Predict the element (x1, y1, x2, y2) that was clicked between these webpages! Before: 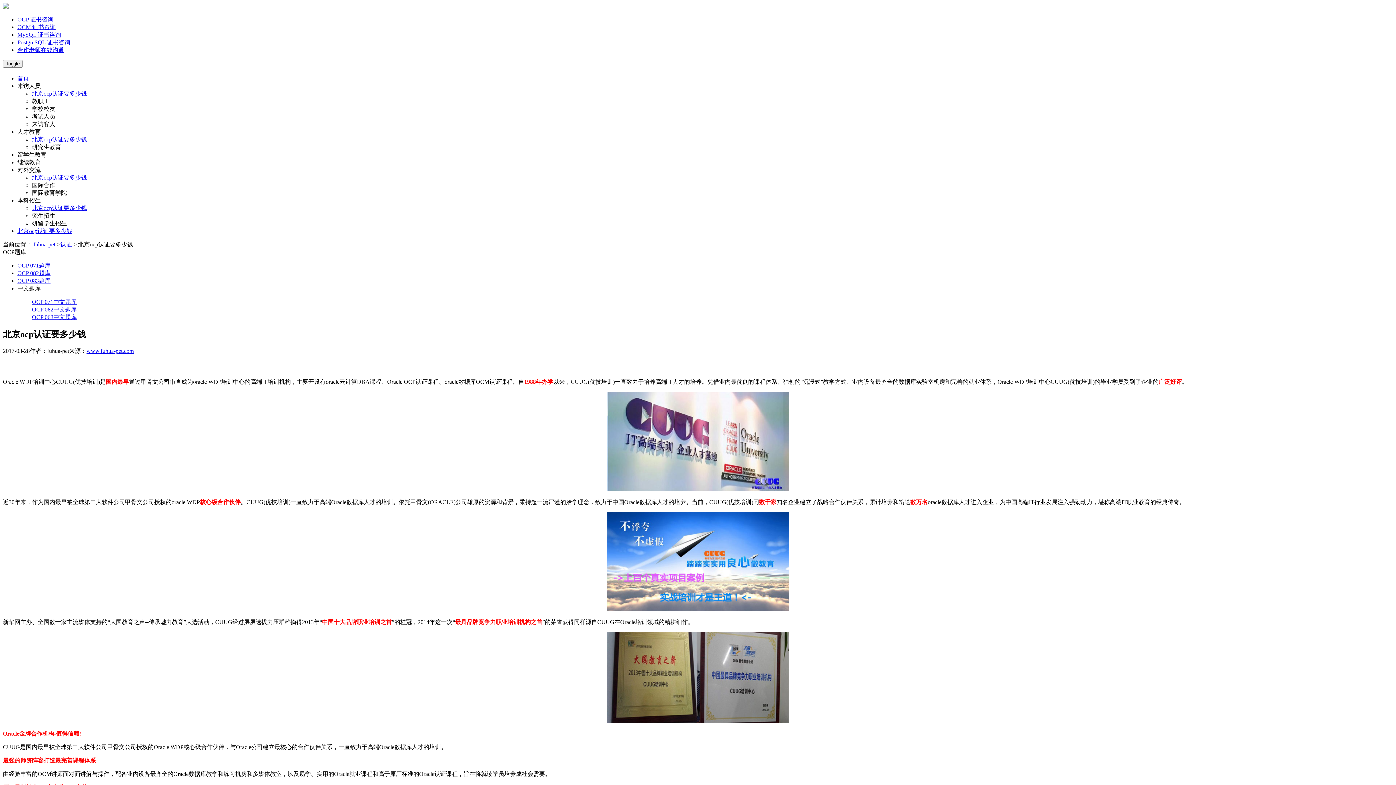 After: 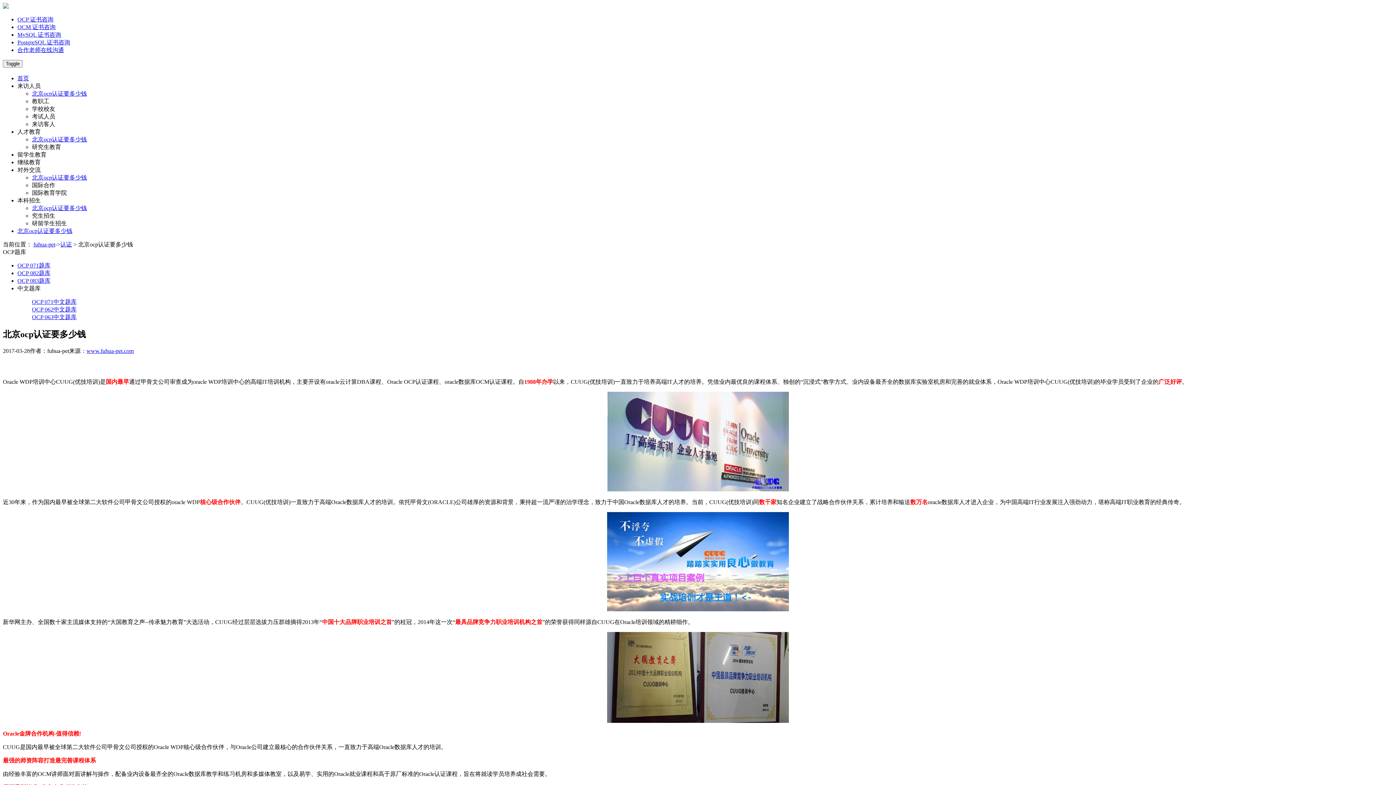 Action: label: OCP题库 bbox: (2, 249, 26, 255)